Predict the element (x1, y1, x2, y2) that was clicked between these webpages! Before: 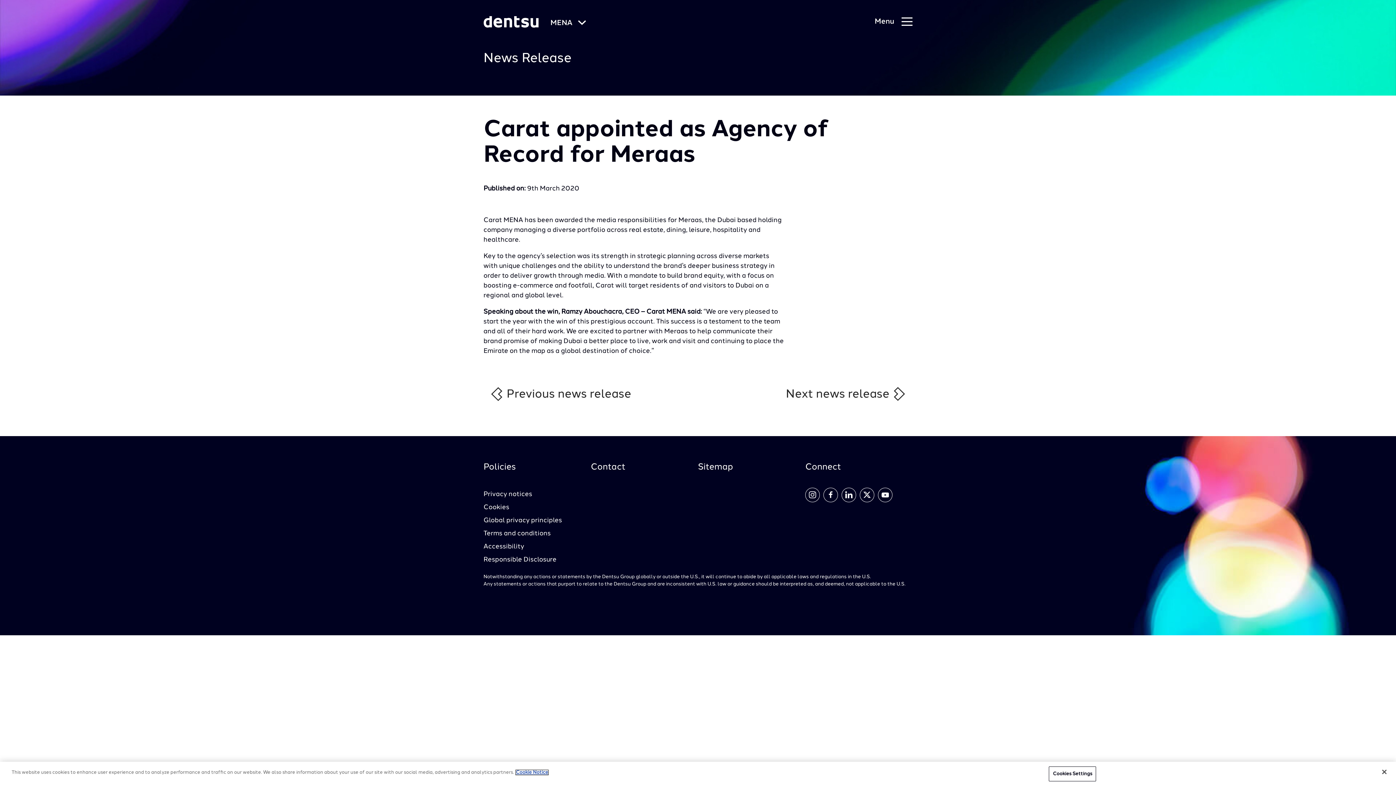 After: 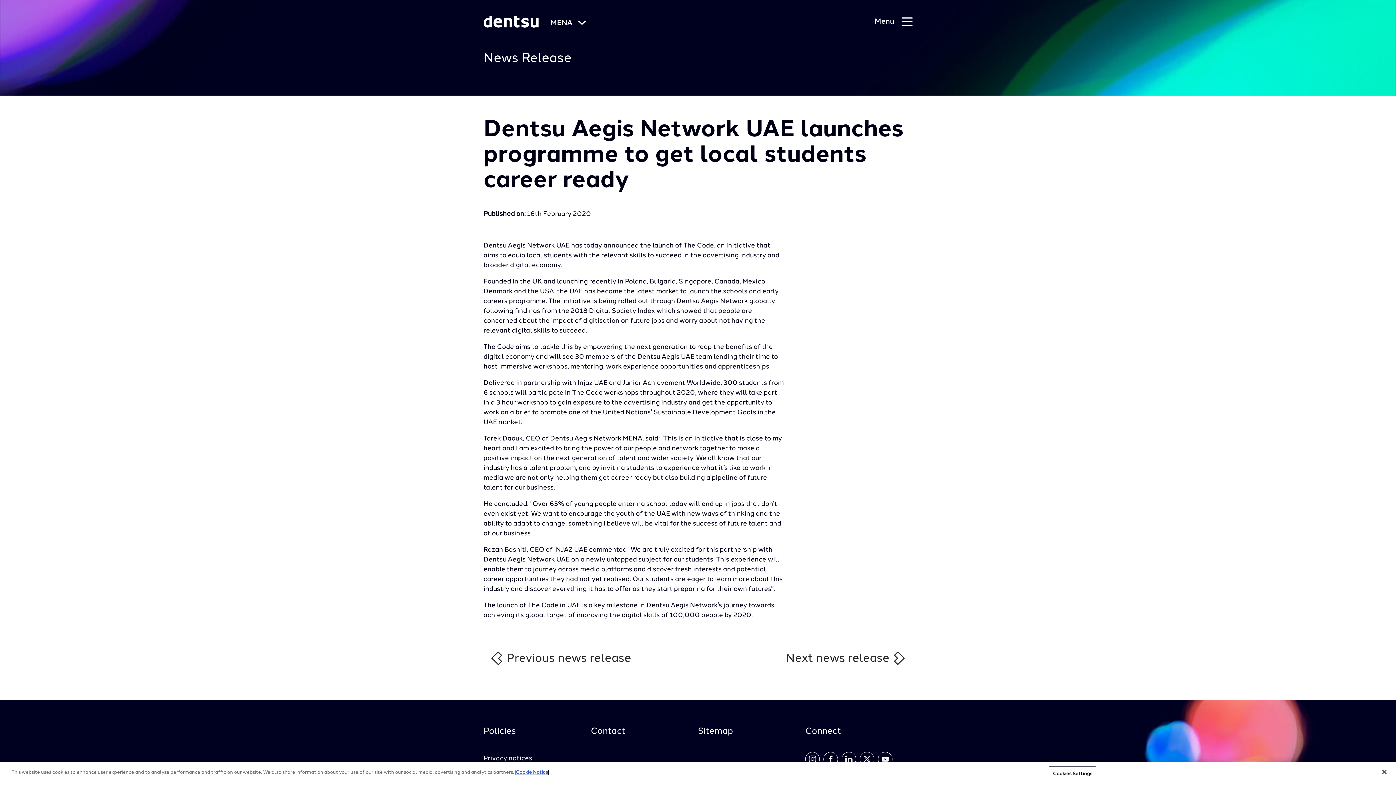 Action: bbox: (487, 385, 633, 403) label:  Previous news release